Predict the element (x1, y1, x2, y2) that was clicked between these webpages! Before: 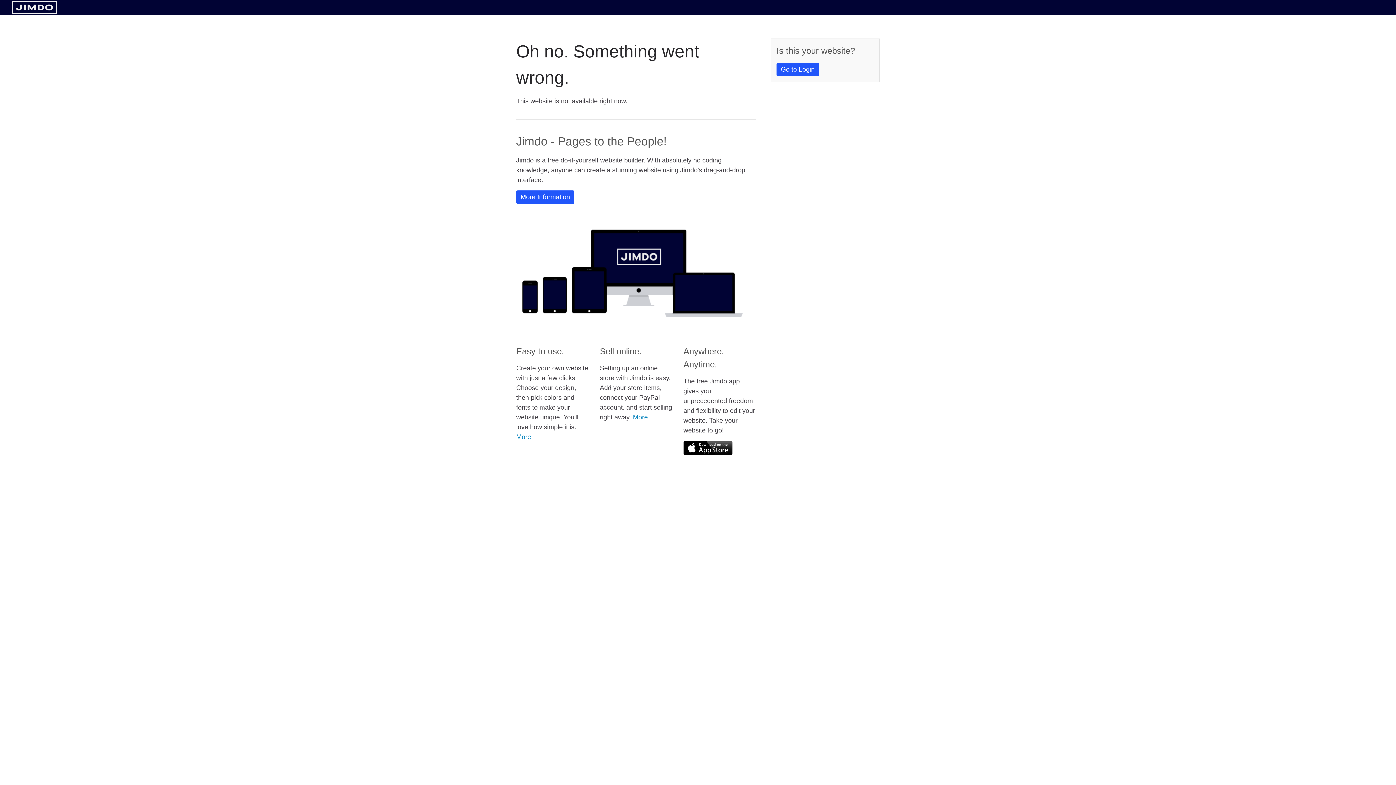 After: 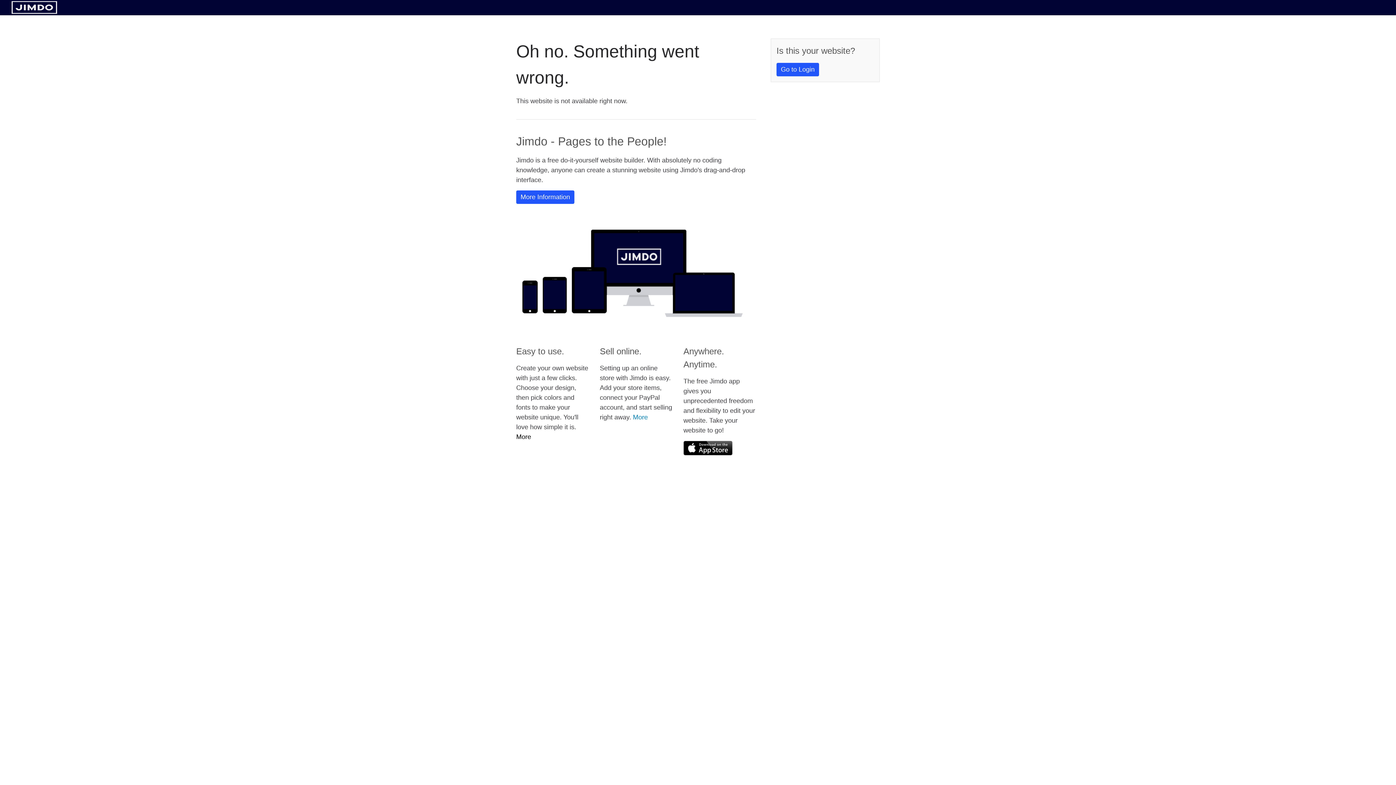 Action: label: More bbox: (516, 433, 531, 440)